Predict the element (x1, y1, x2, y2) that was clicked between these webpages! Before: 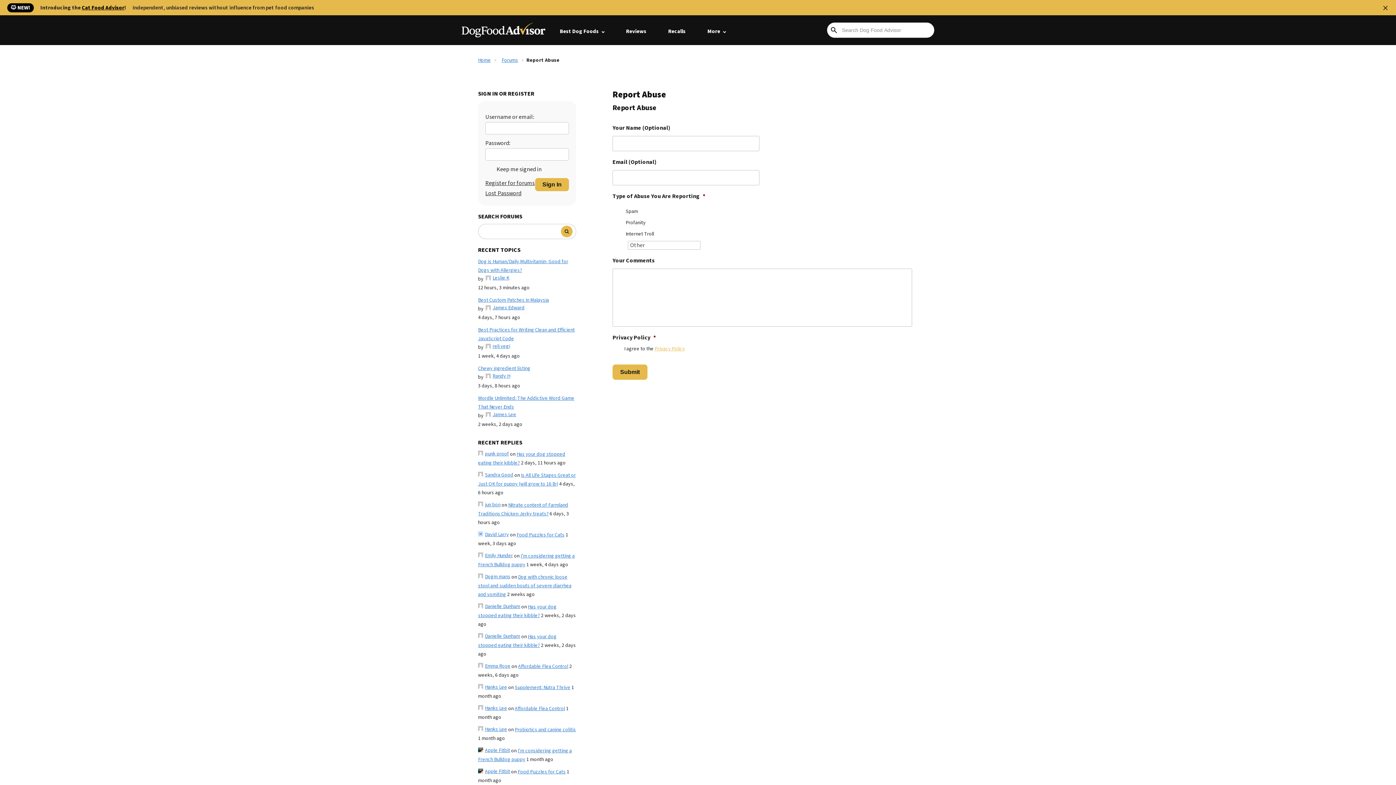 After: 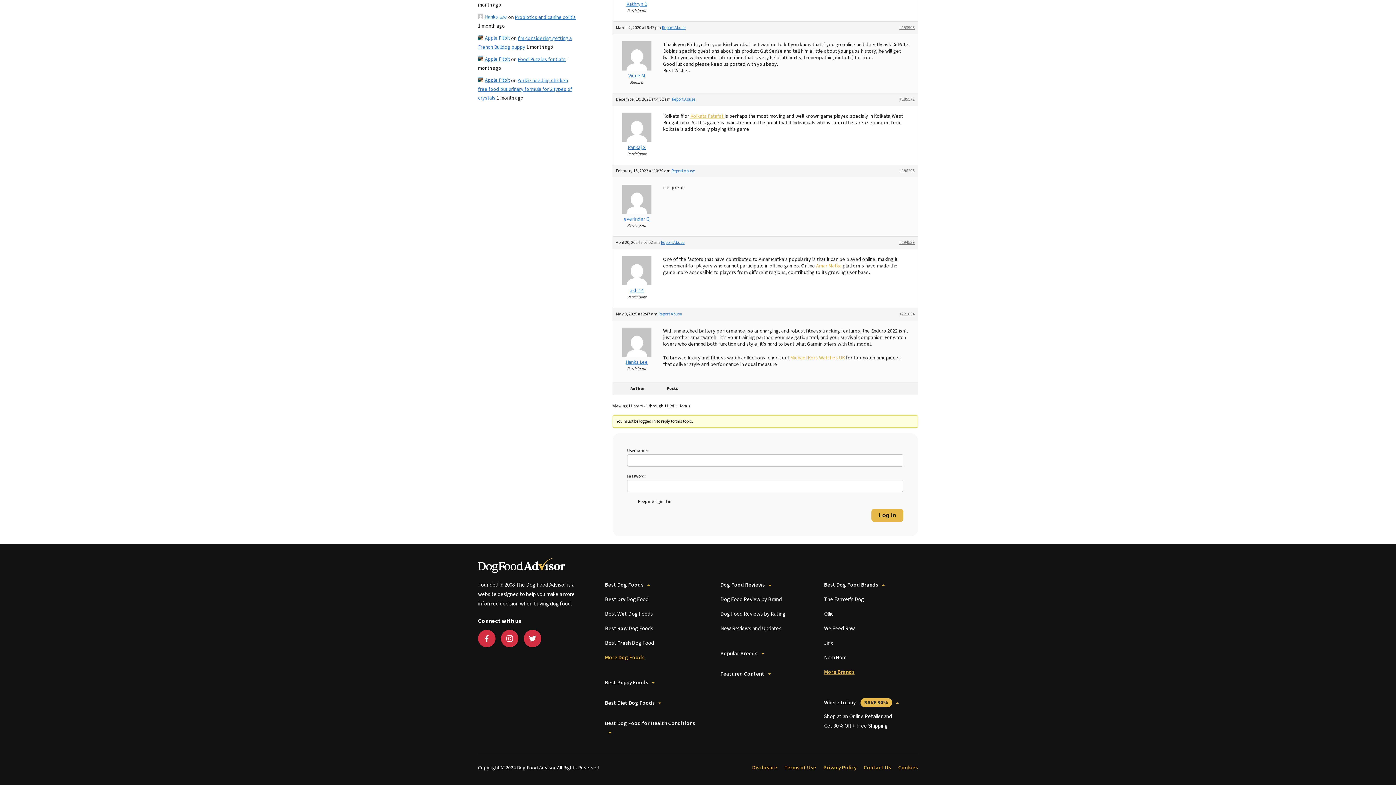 Action: label: Probiotics and canine colitis bbox: (514, 726, 576, 733)